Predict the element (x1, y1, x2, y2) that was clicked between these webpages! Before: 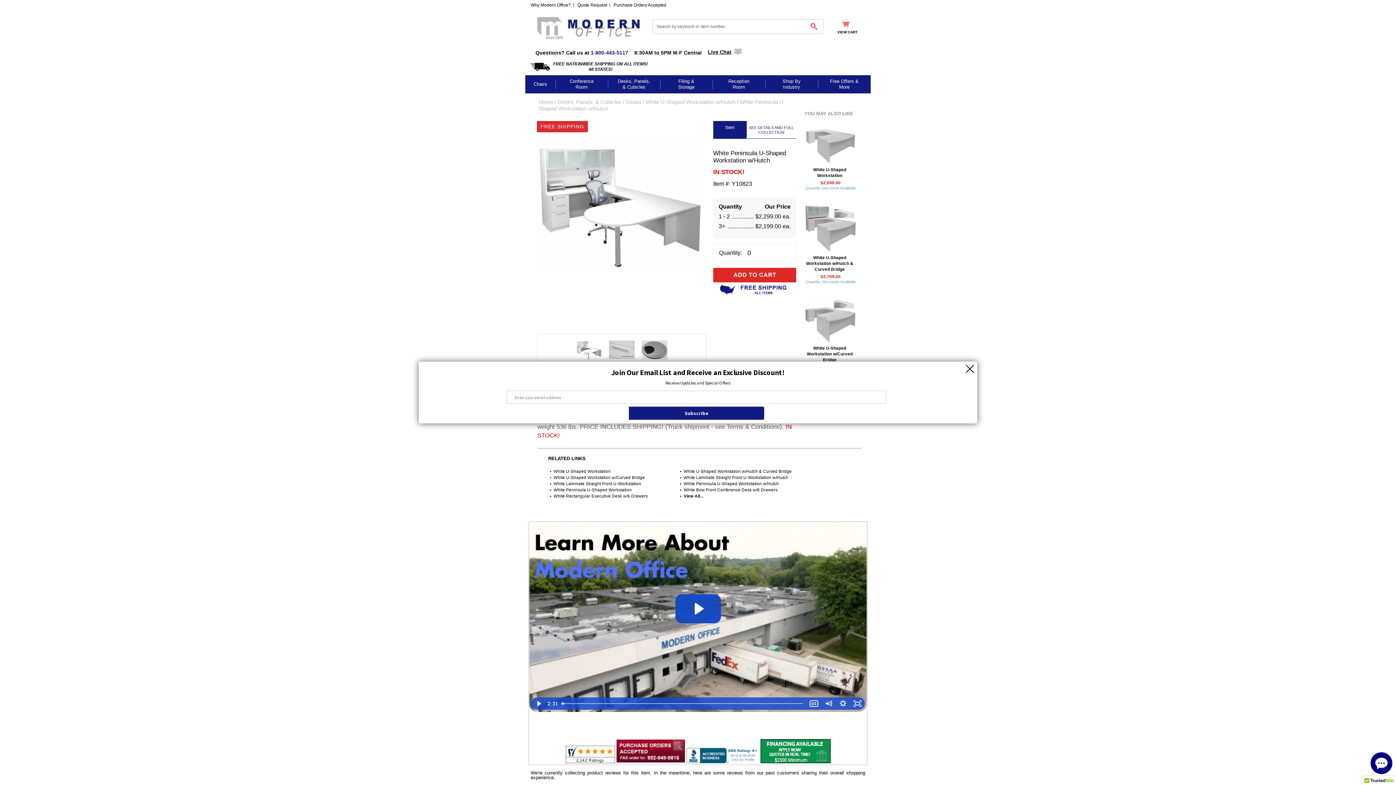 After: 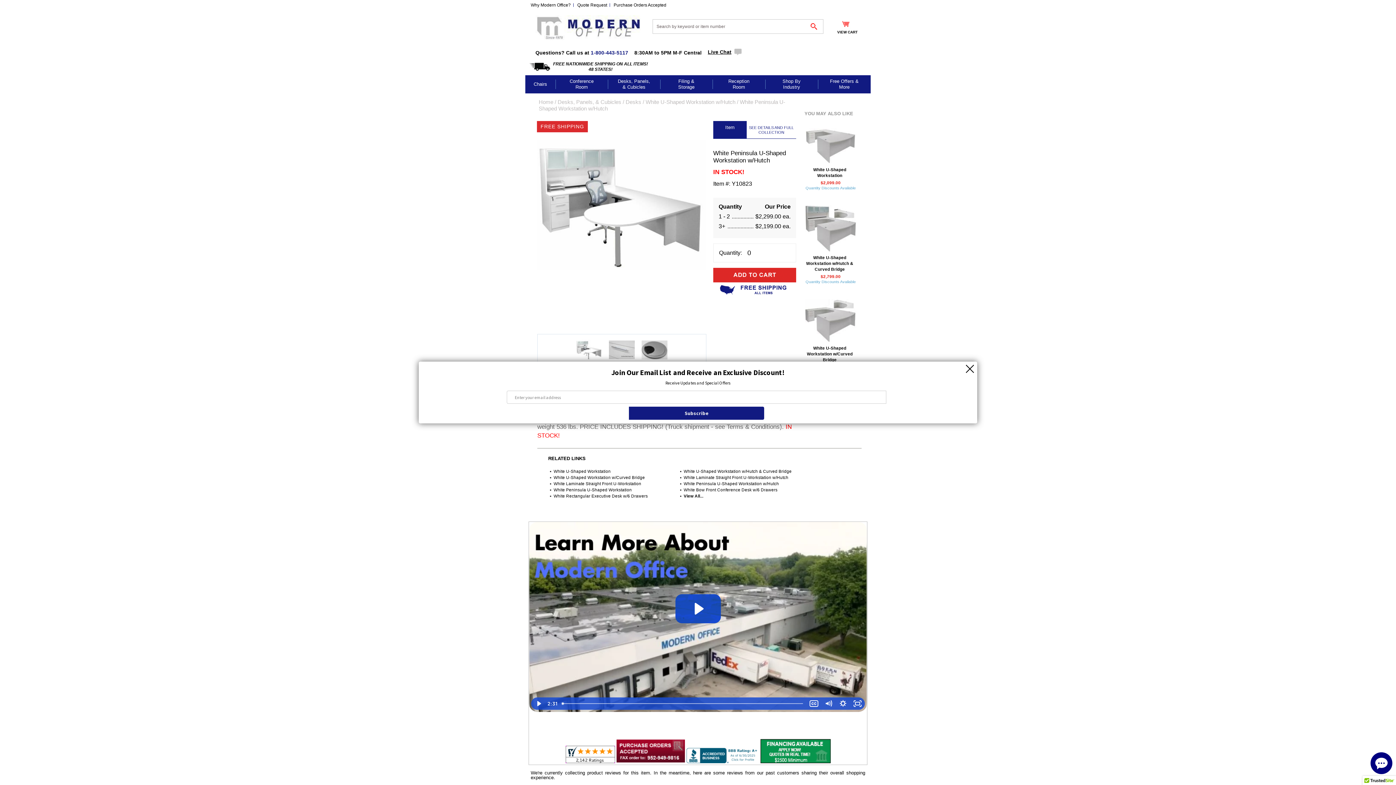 Action: bbox: (565, 759, 615, 764)